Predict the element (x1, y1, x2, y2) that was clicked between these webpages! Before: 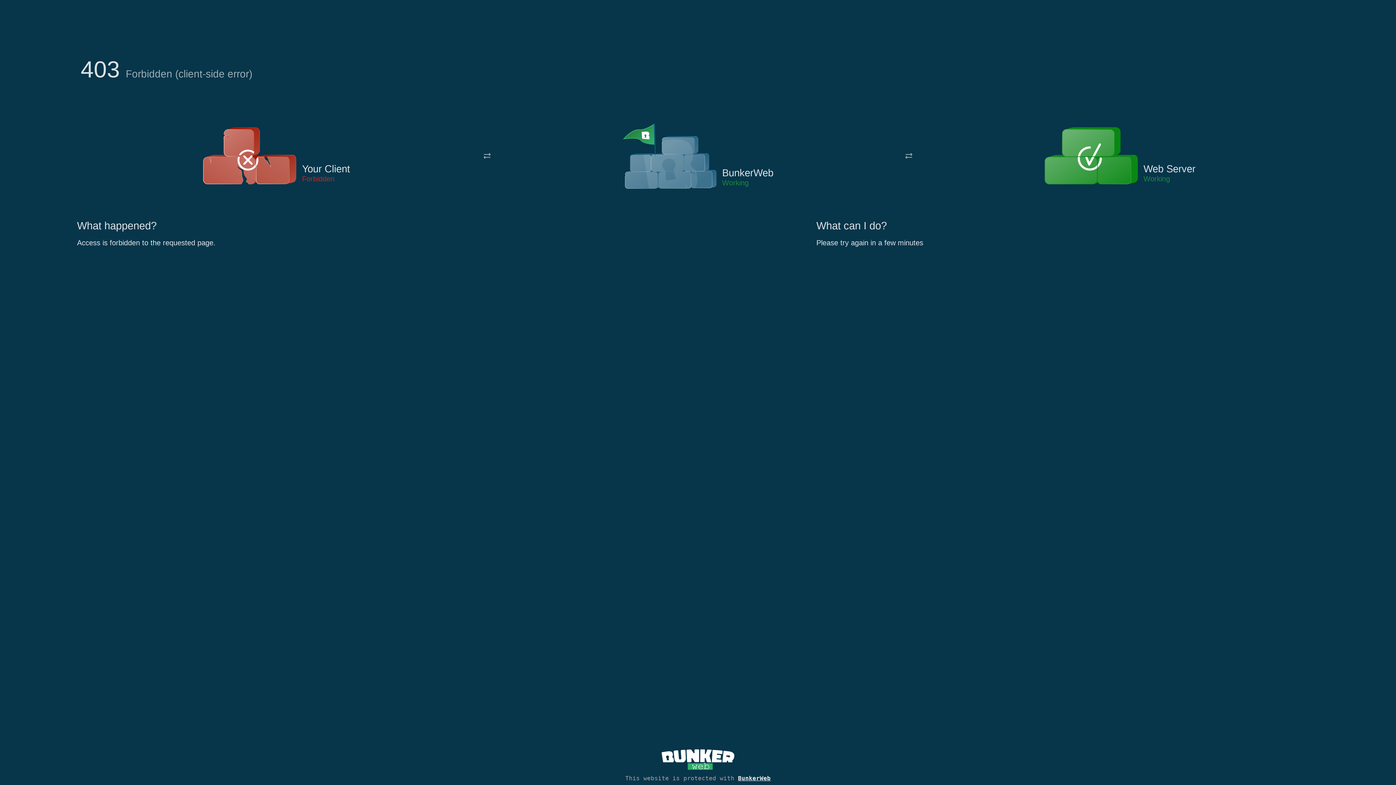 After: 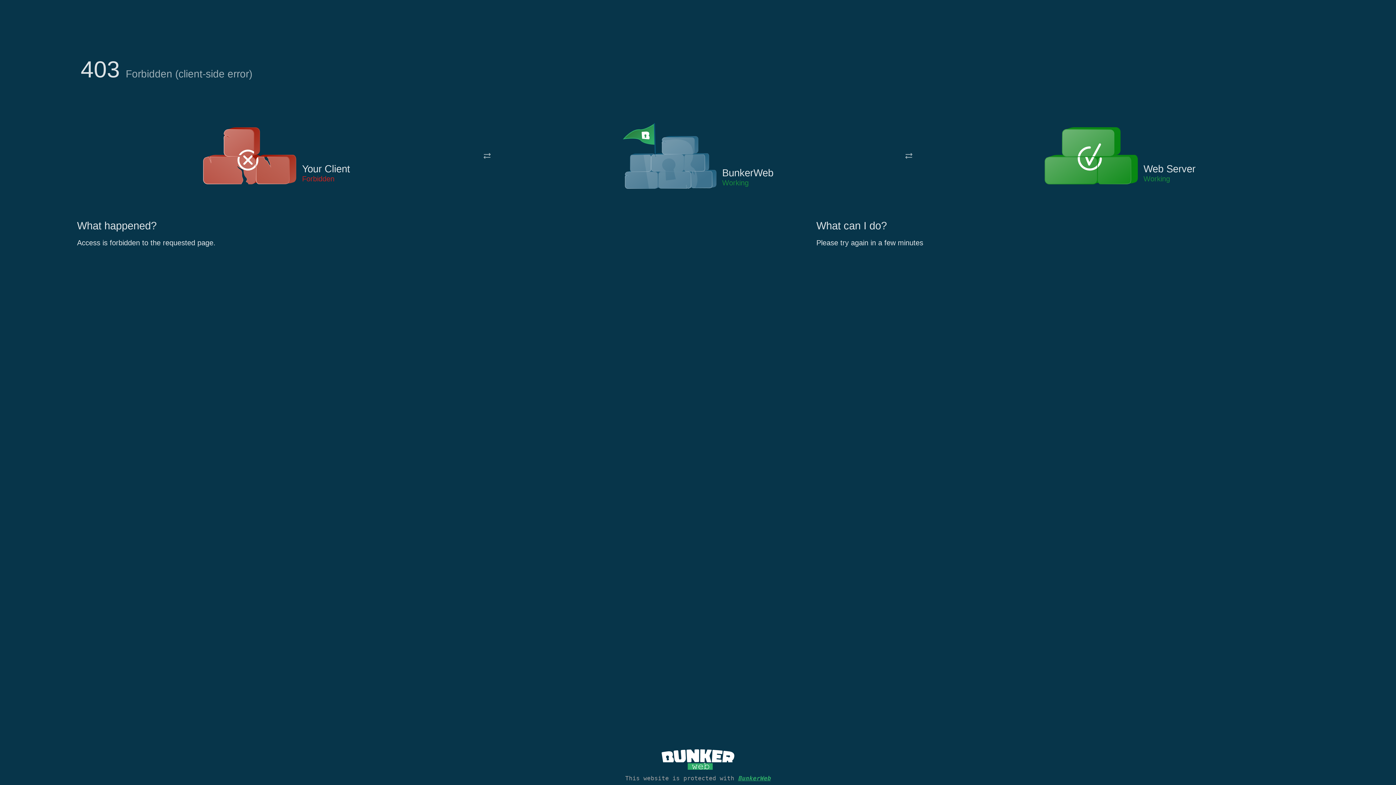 Action: label: BunkerWeb bbox: (738, 775, 770, 782)